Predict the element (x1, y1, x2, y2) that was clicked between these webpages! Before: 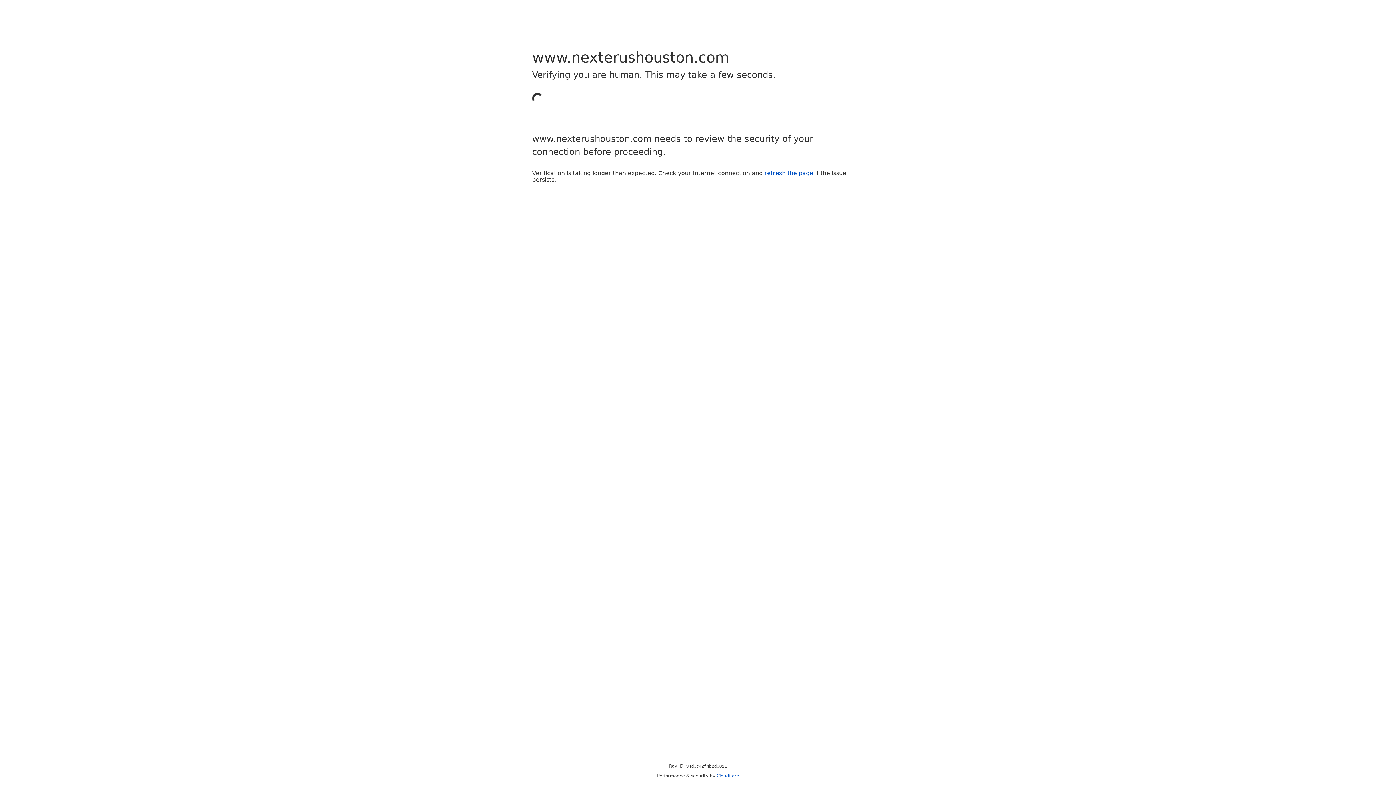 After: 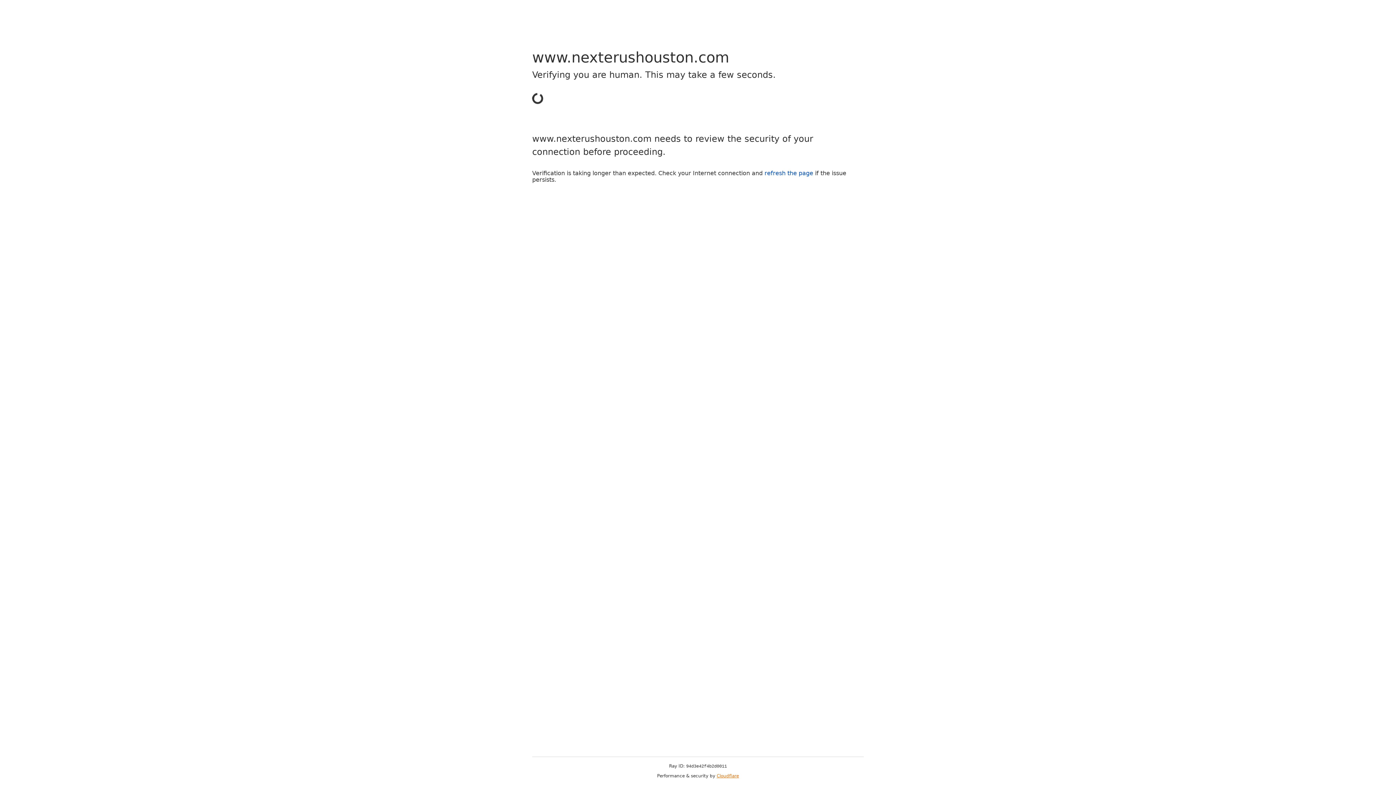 Action: bbox: (716, 773, 739, 778) label: Cloudflare